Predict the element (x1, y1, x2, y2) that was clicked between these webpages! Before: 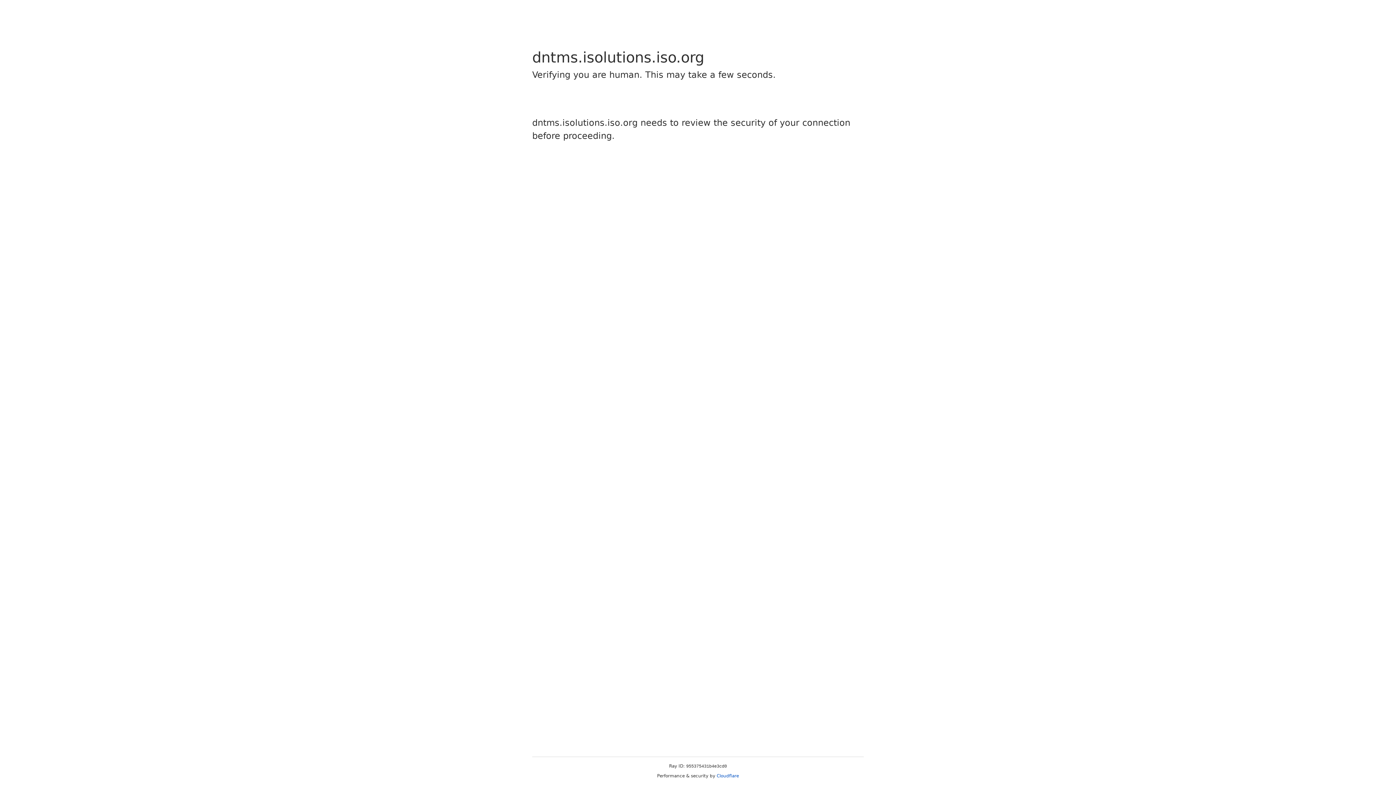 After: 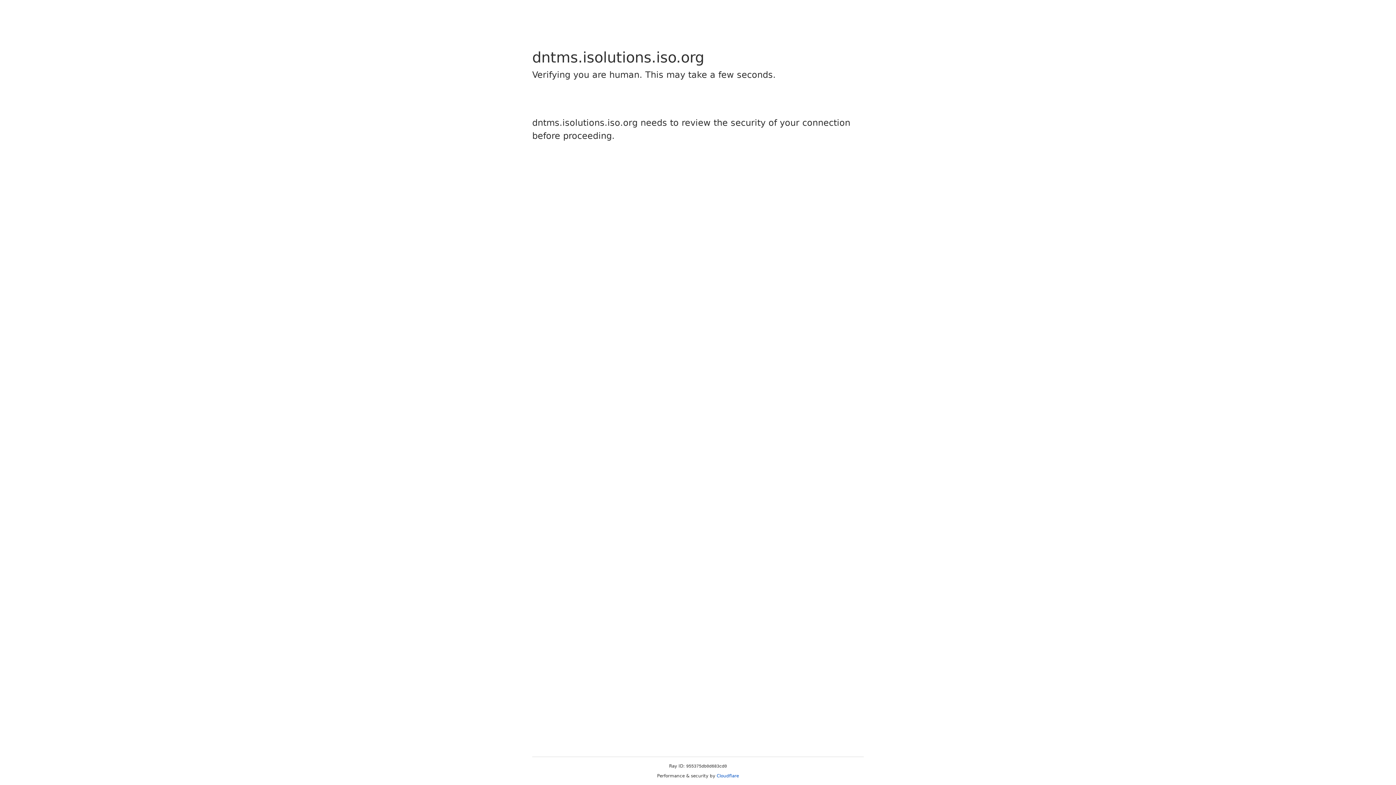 Action: label: Cloudflare bbox: (716, 773, 739, 778)